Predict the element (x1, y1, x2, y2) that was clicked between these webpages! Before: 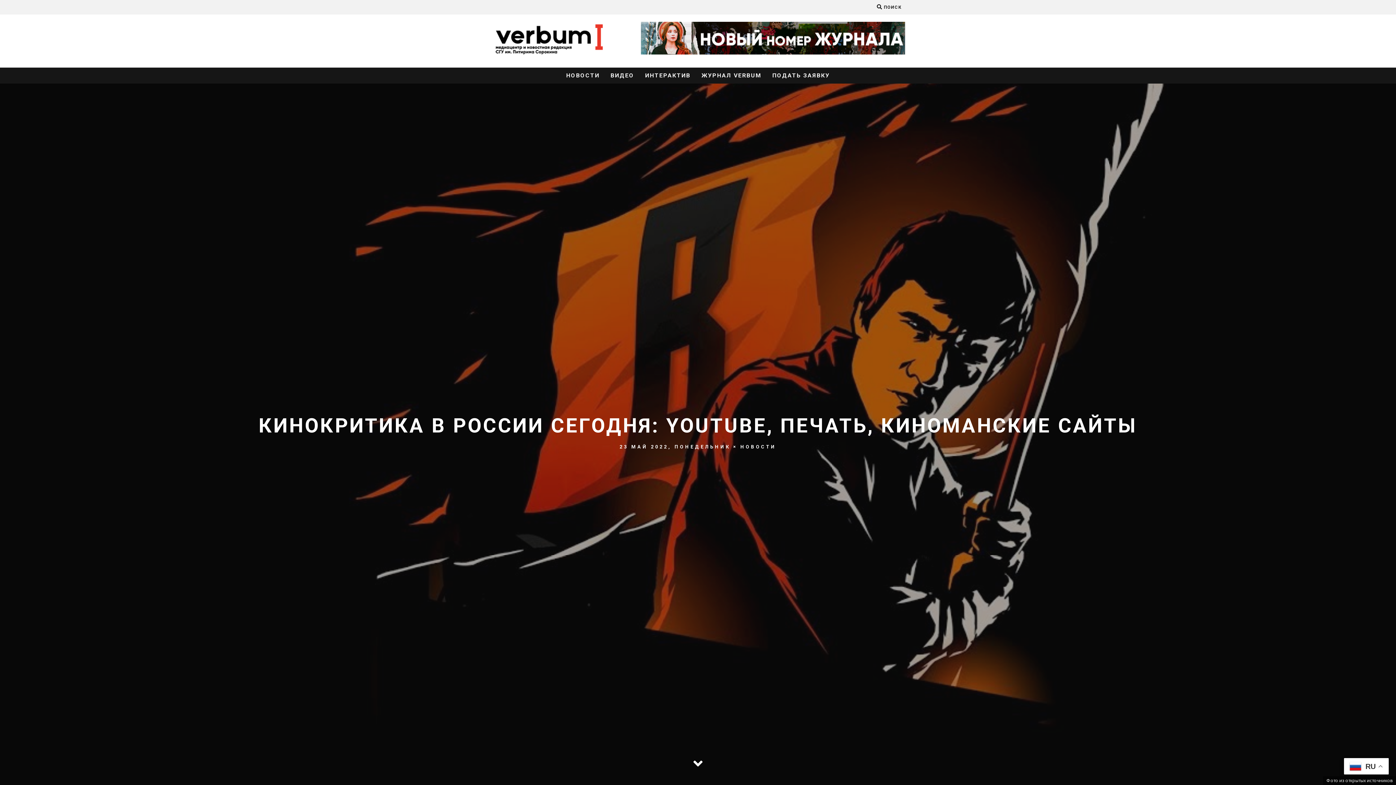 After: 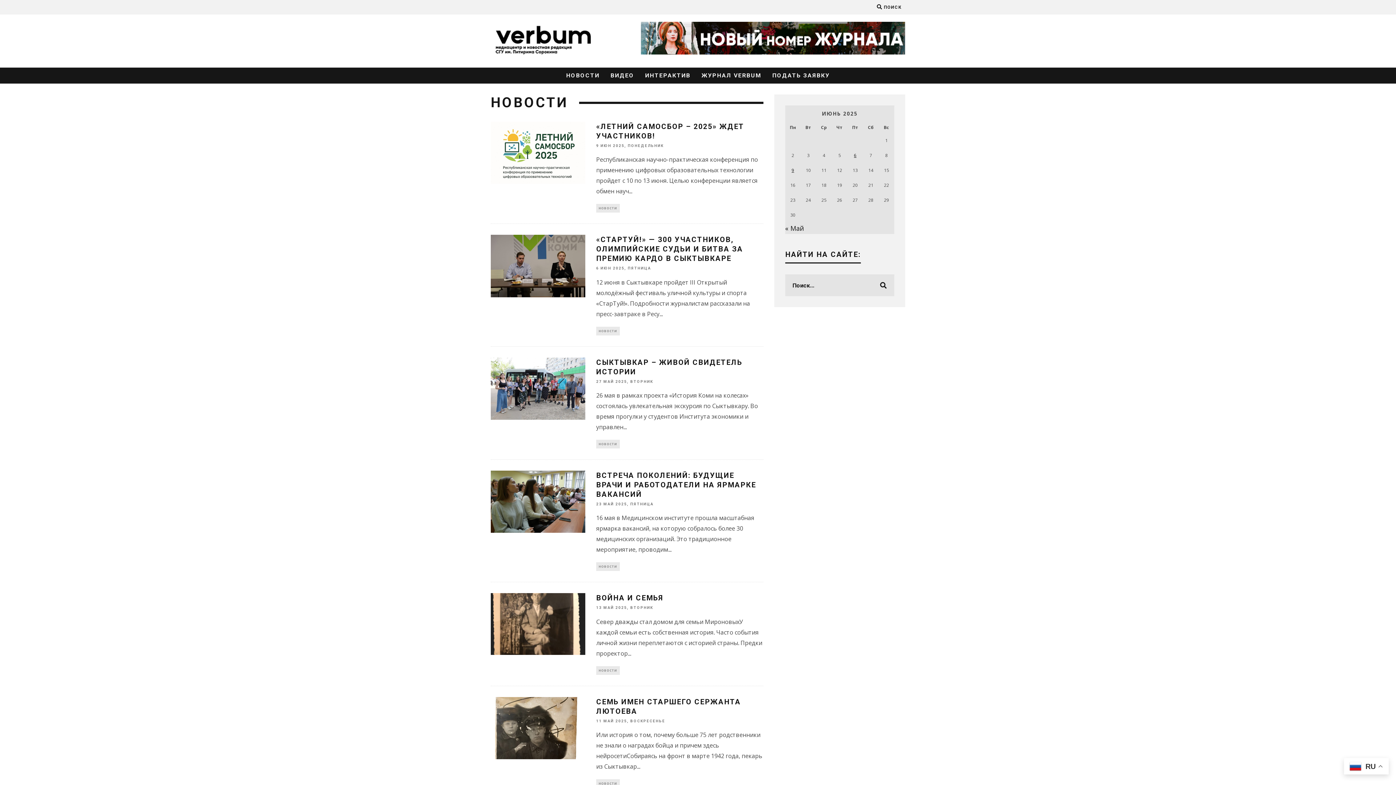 Action: bbox: (740, 444, 776, 449) label: НОВОСТИ